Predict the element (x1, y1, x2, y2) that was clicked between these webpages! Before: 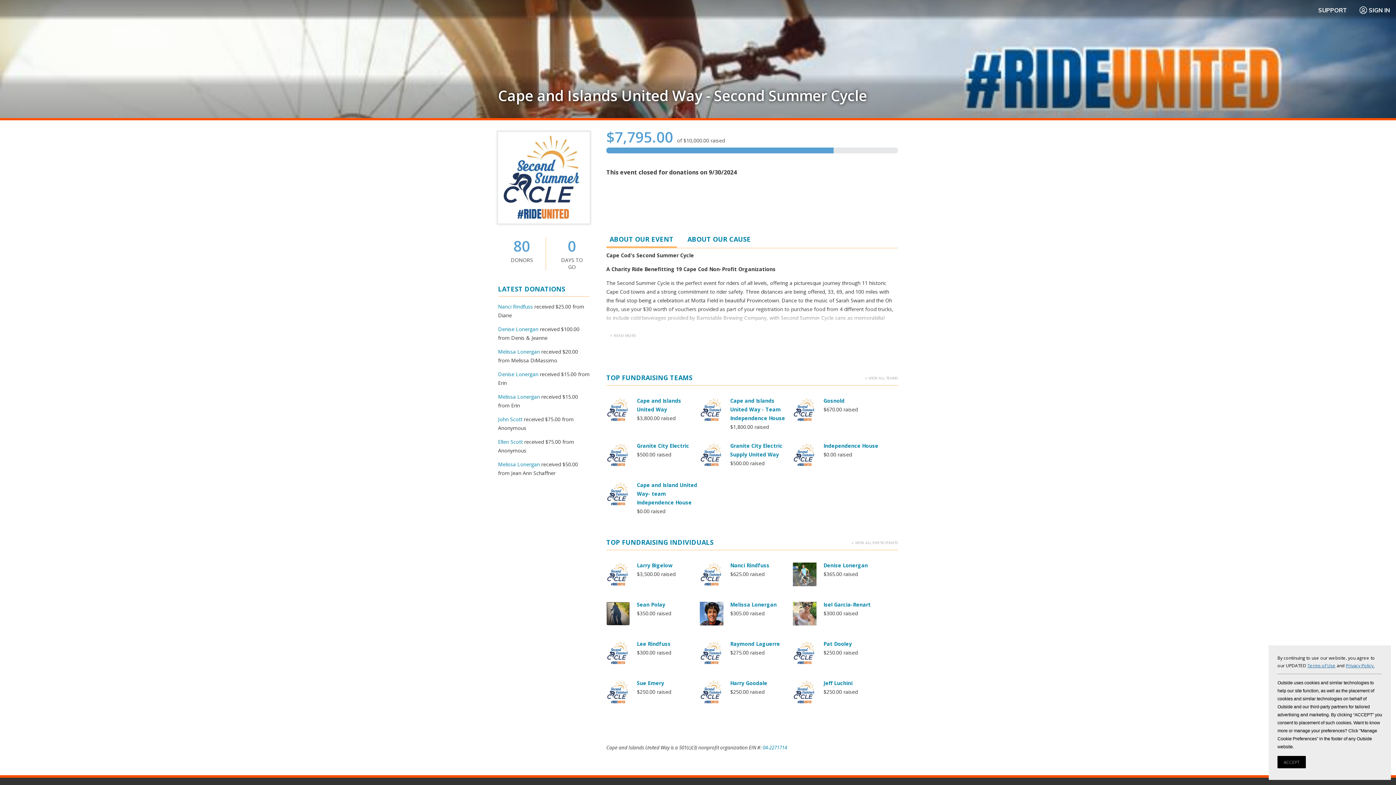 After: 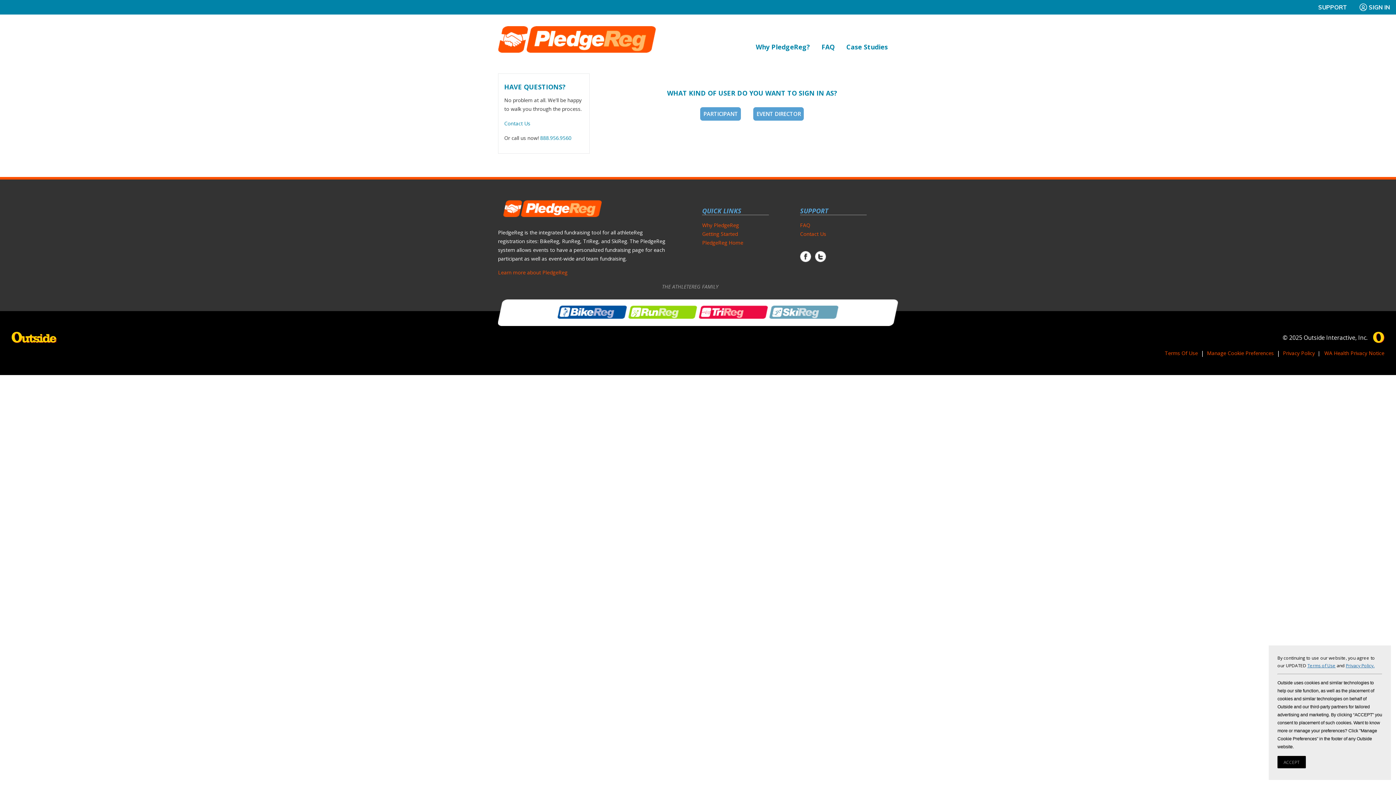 Action: bbox: (1353, 5, 1396, 14) label: SIGN IN